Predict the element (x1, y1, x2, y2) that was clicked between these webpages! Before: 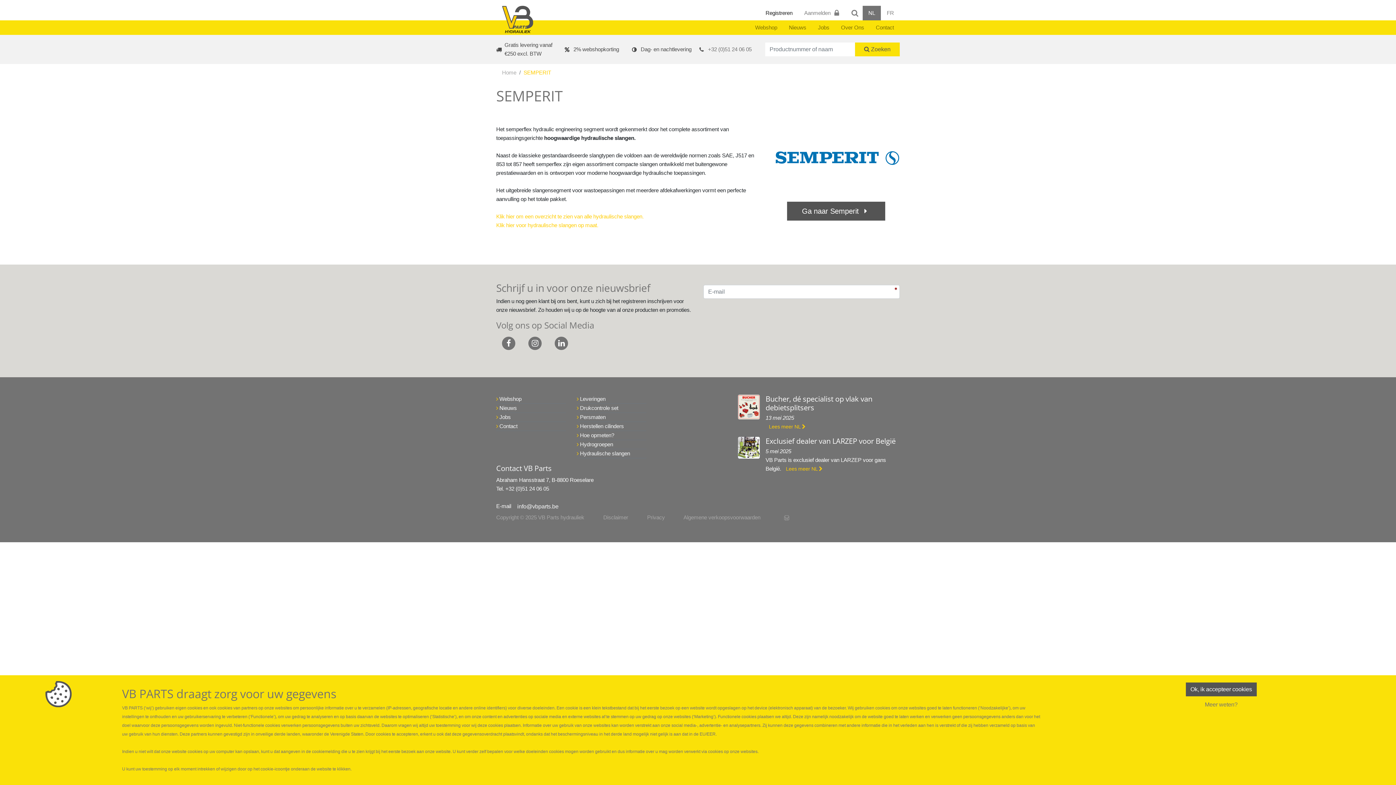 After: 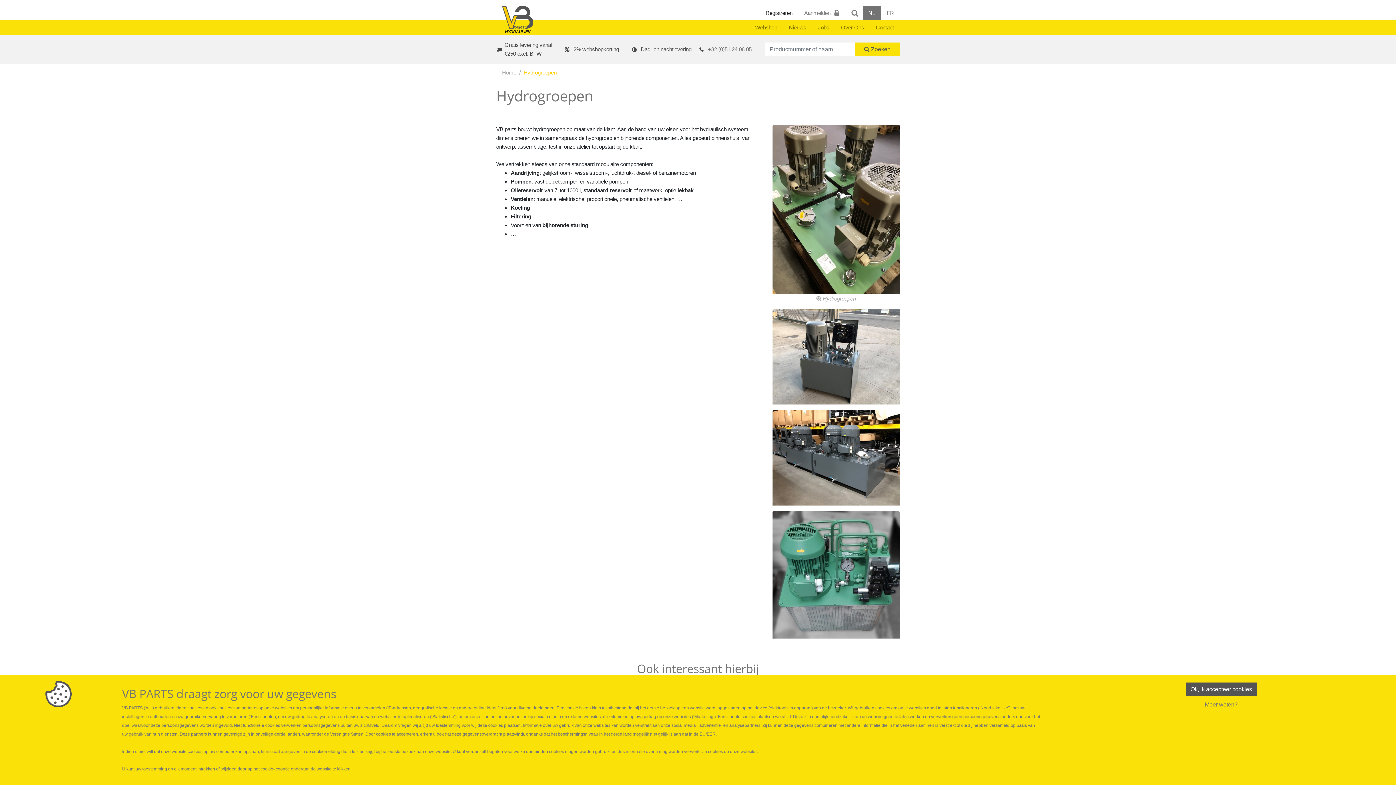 Action: bbox: (576, 441, 613, 447) label:  Hydrogroepen